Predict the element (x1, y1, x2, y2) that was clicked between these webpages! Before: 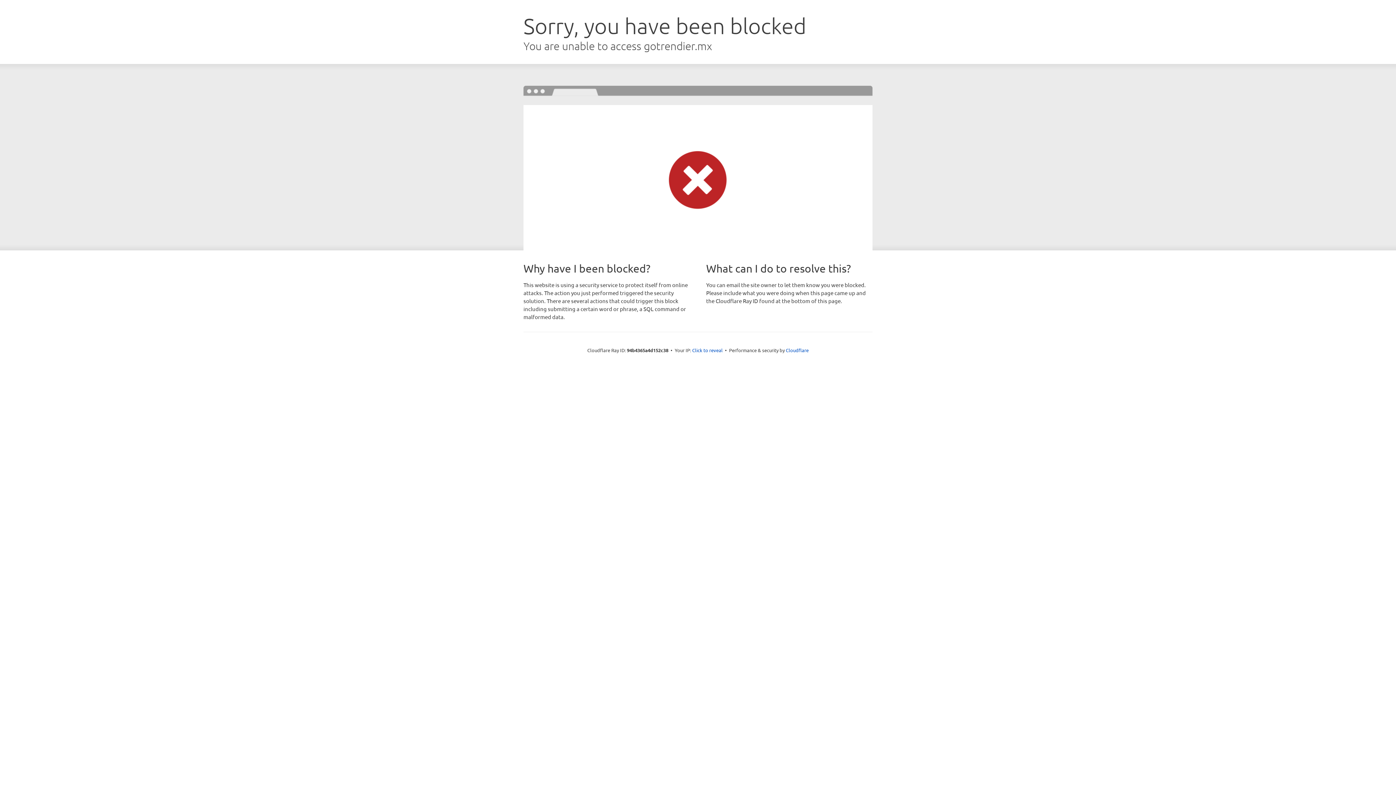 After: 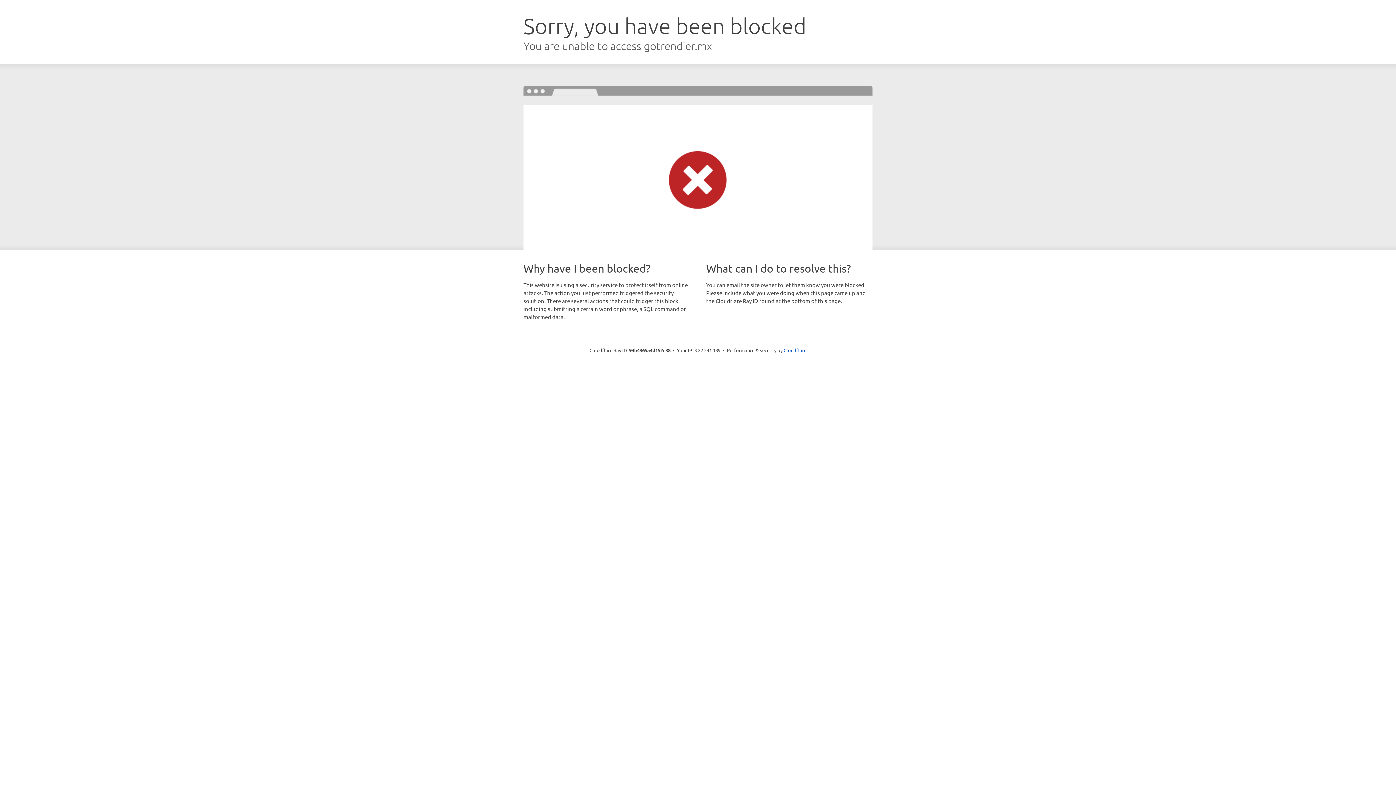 Action: bbox: (692, 346, 722, 353) label: Click to reveal